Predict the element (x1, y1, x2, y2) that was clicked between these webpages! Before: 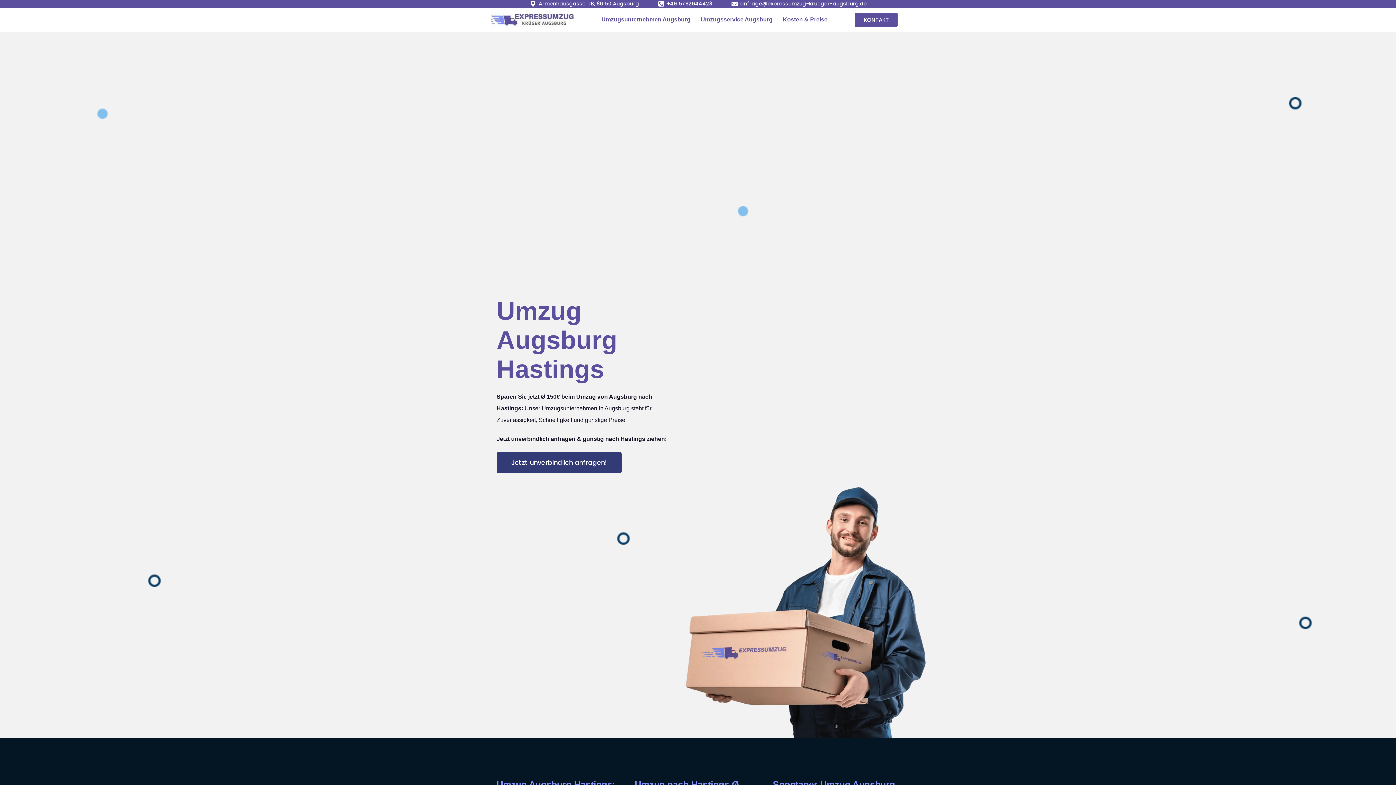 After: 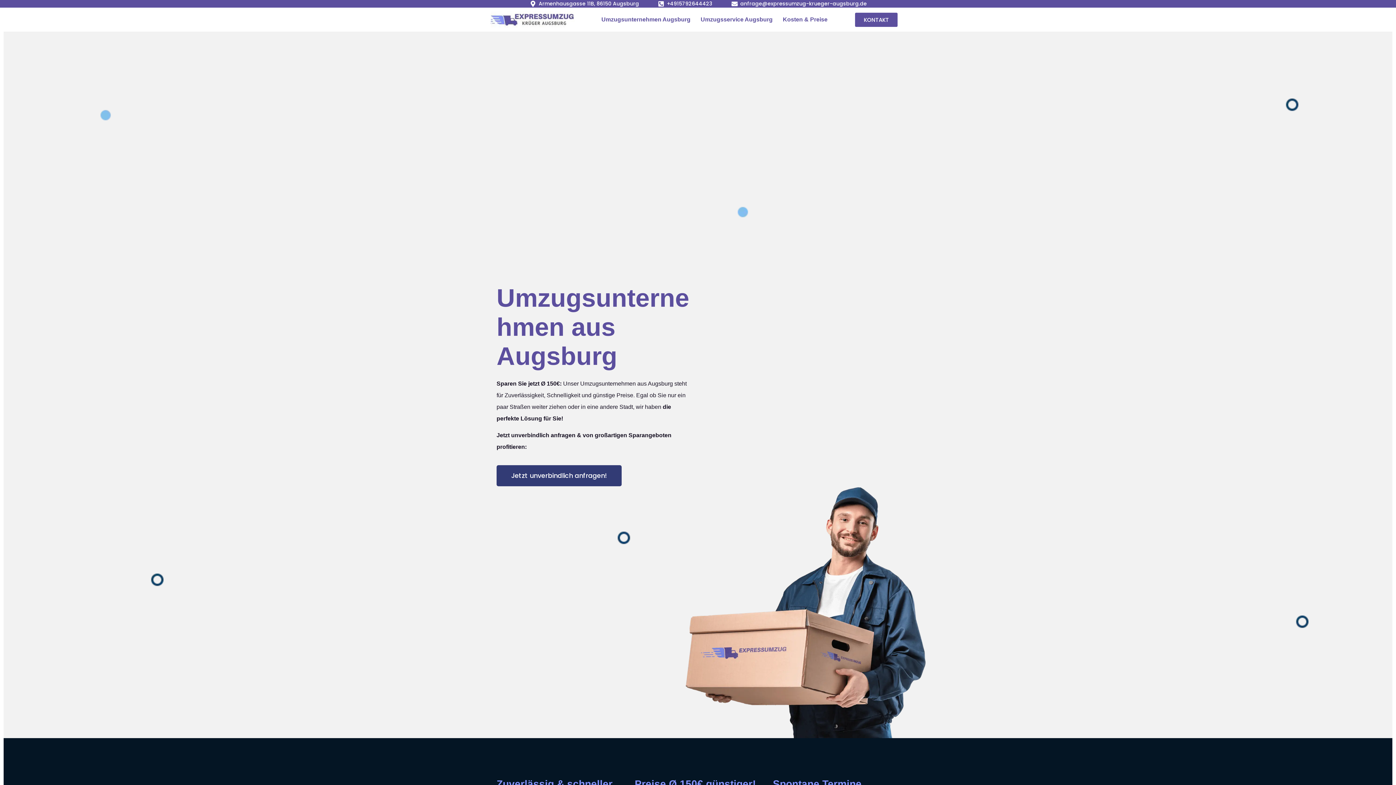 Action: bbox: (490, 11, 574, 28)